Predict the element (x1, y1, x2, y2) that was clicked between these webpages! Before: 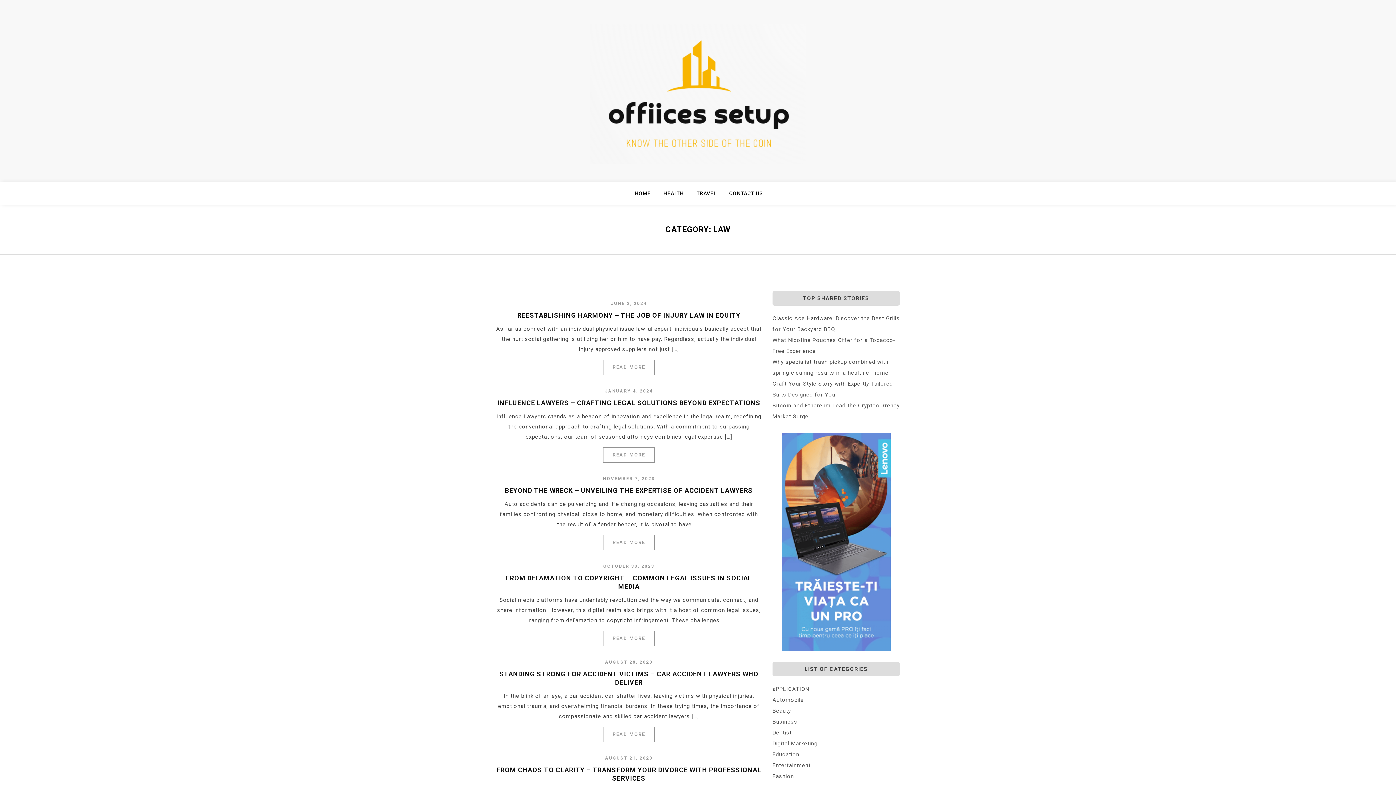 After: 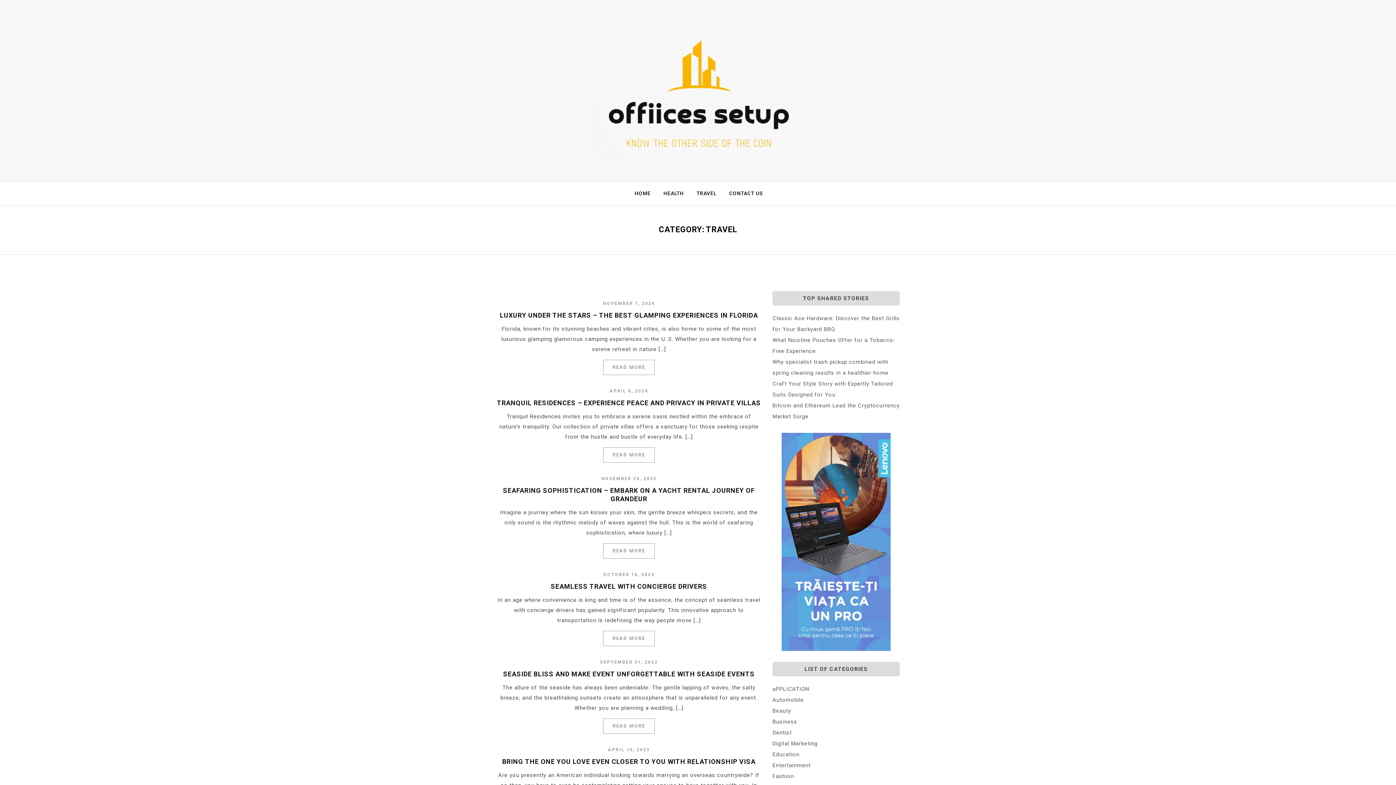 Action: bbox: (696, 188, 725, 204) label: TRAVEL